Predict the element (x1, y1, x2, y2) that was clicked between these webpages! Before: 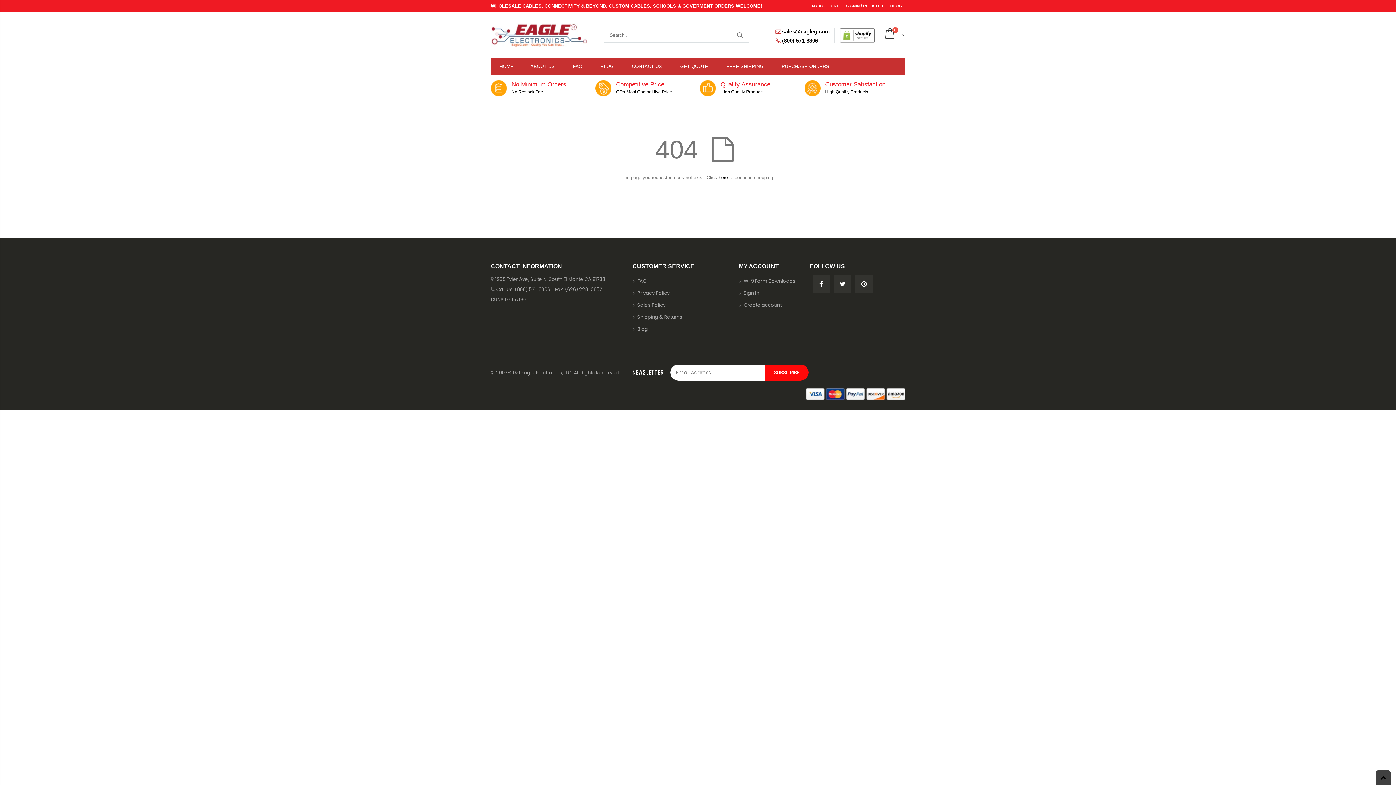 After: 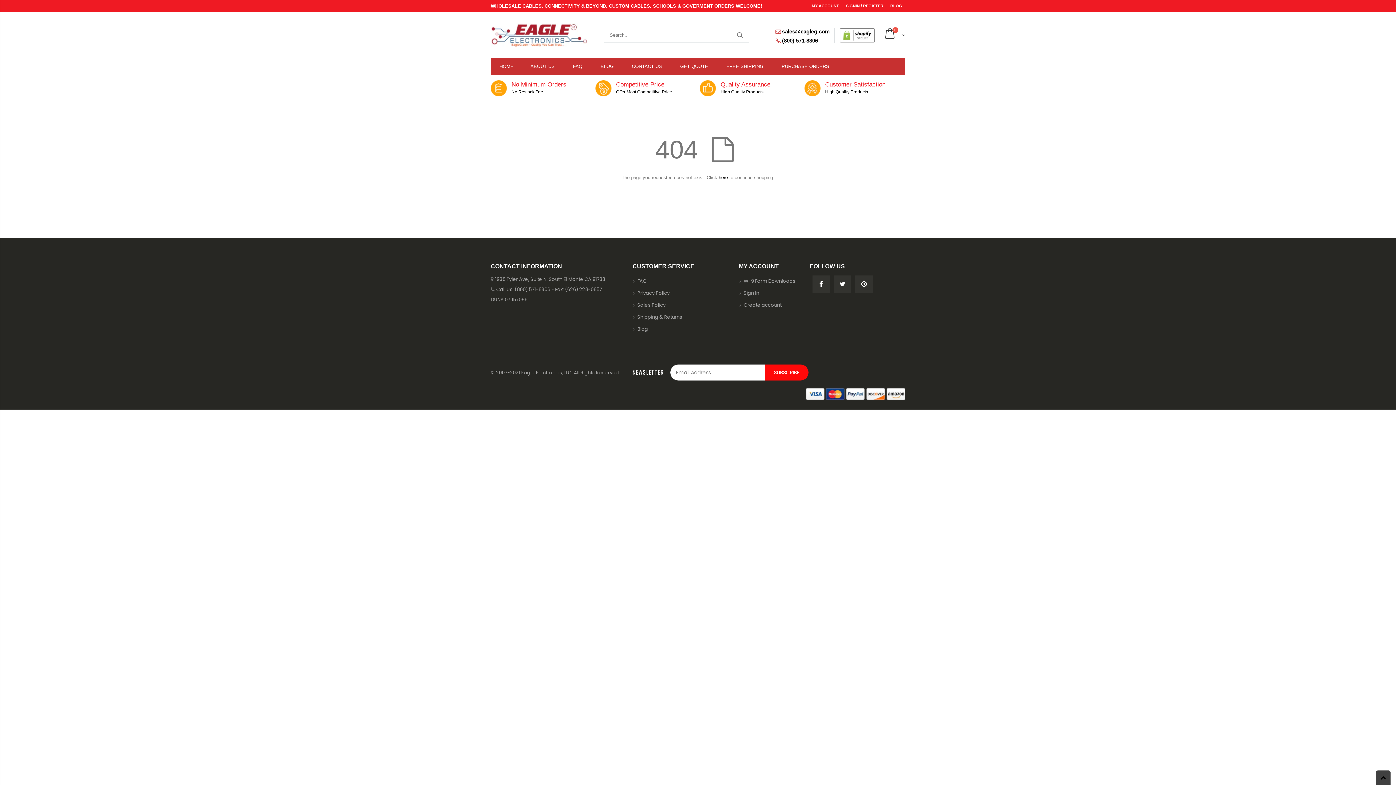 Action: bbox: (840, 32, 874, 37)